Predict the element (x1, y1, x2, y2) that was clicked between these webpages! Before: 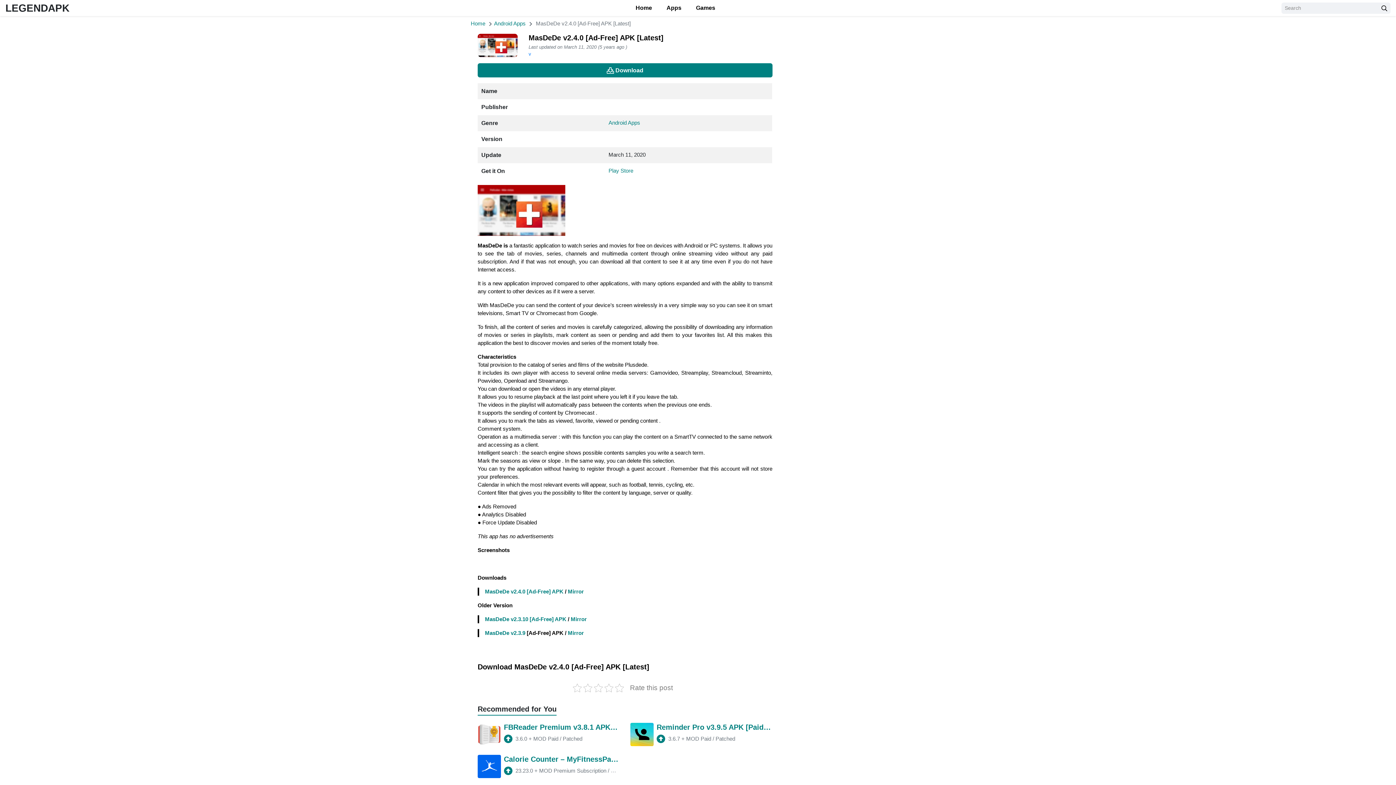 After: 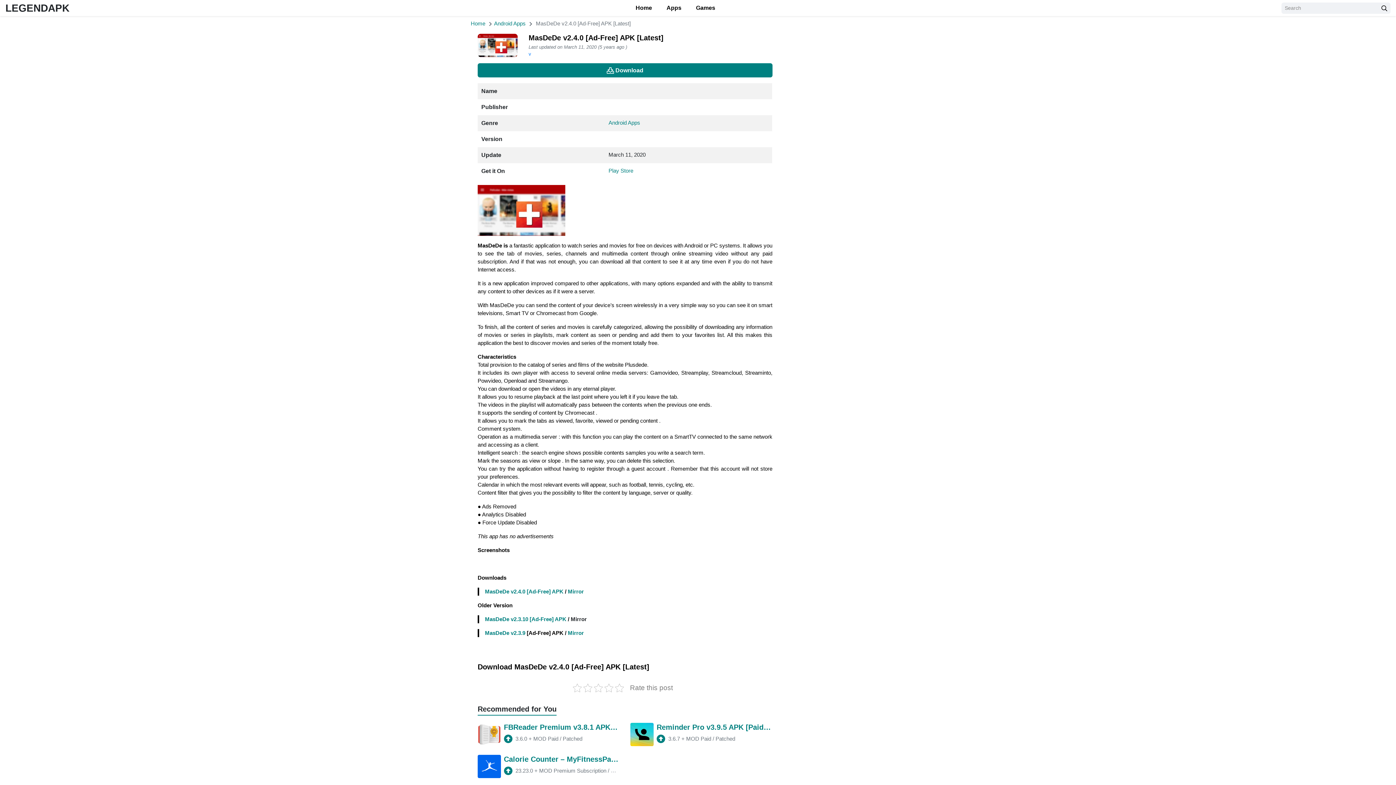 Action: bbox: (570, 616, 586, 622) label: Mirror